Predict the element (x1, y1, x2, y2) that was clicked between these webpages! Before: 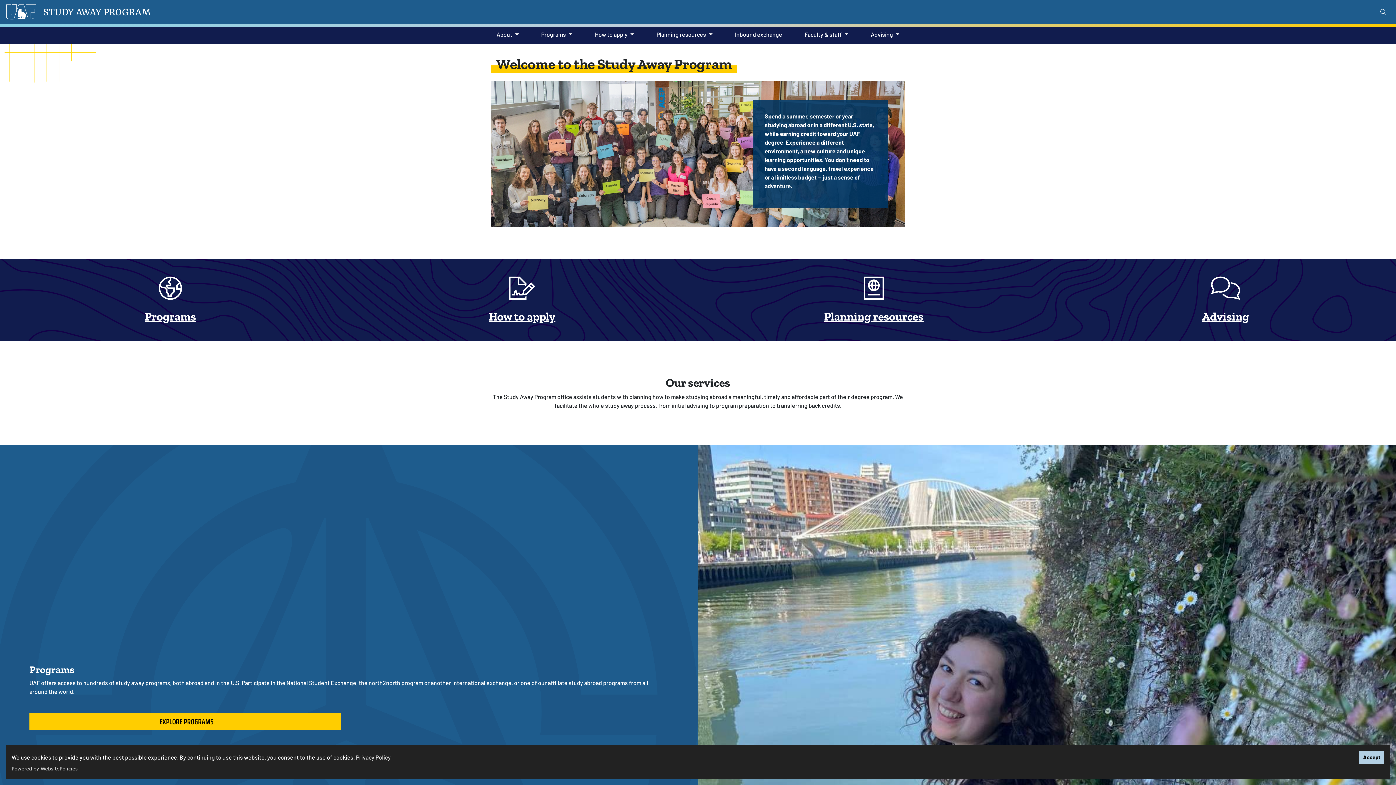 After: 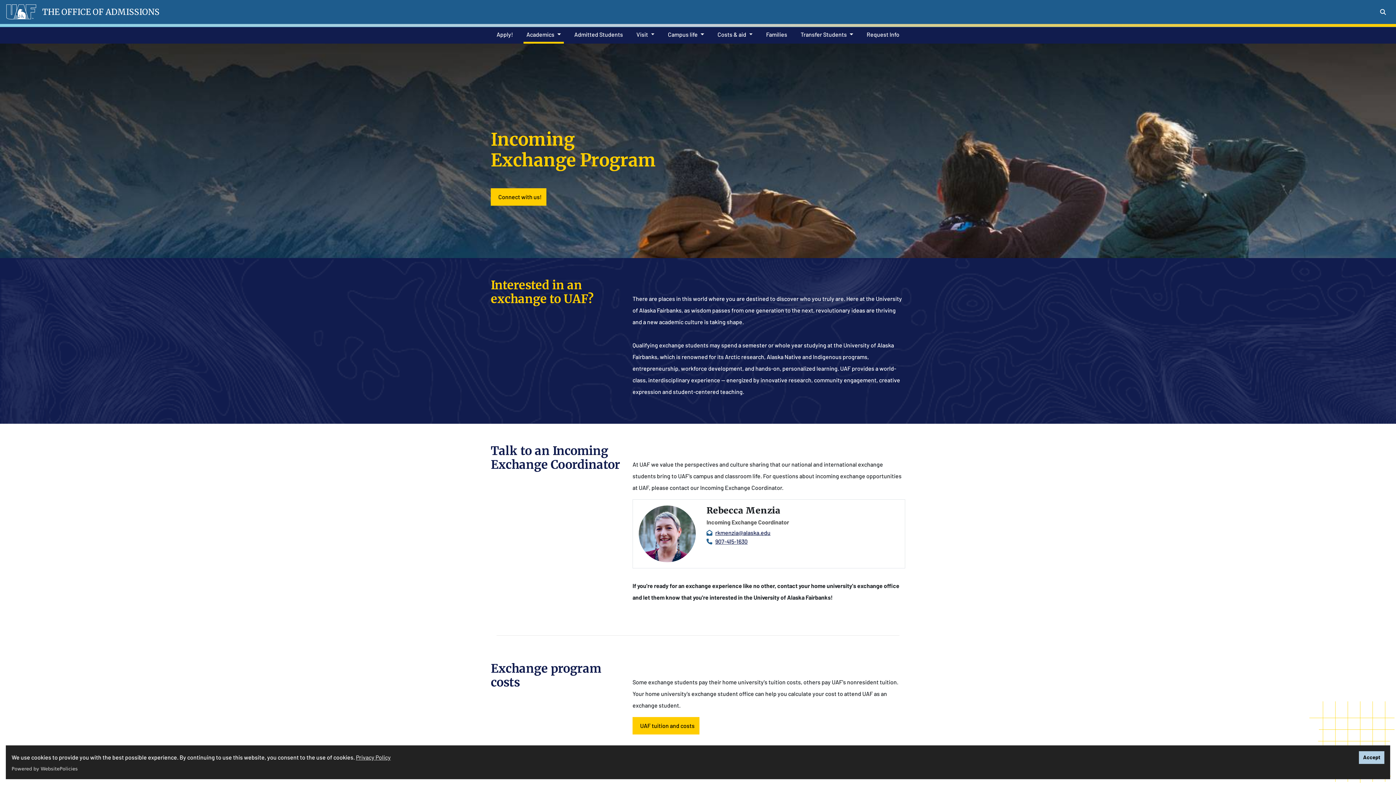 Action: bbox: (732, 27, 785, 43) label: Inbound exchange
(current)